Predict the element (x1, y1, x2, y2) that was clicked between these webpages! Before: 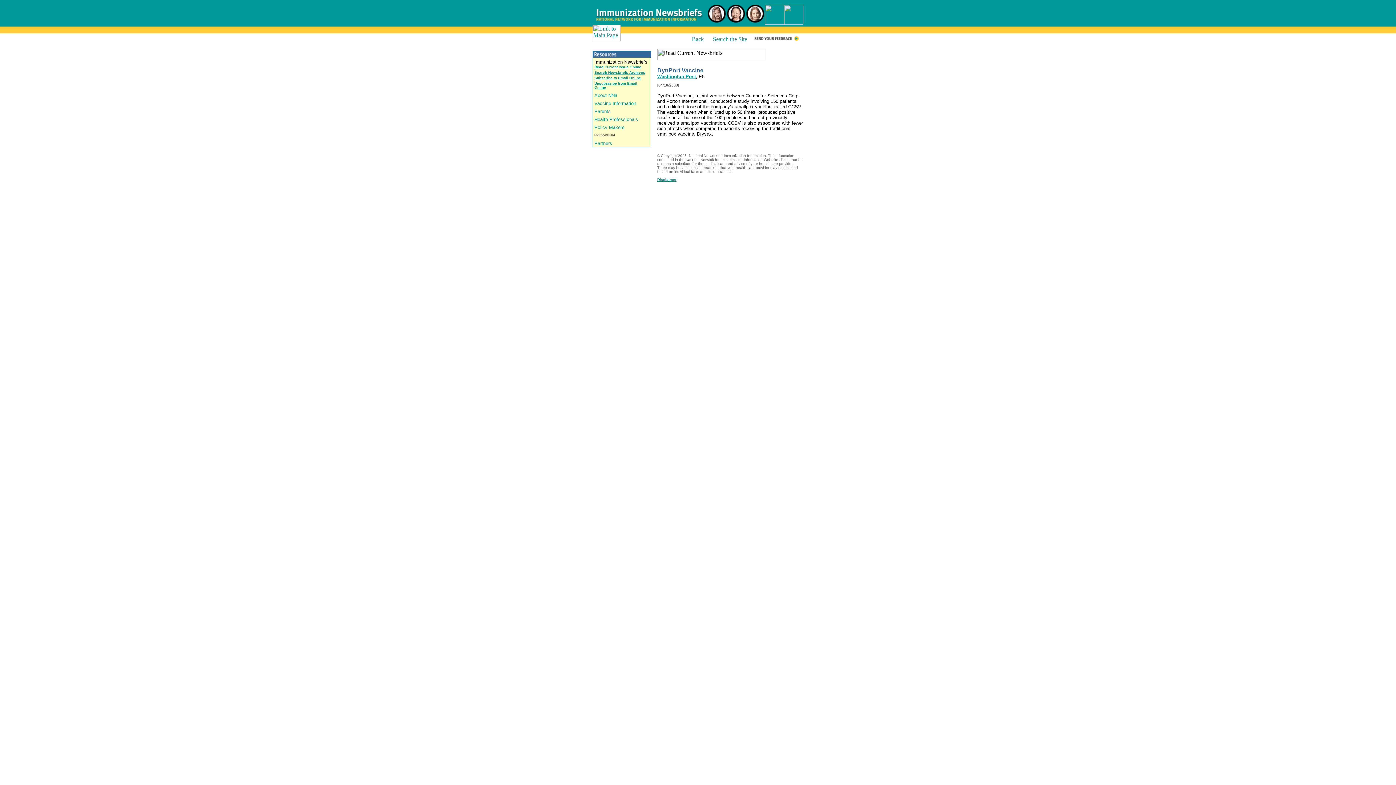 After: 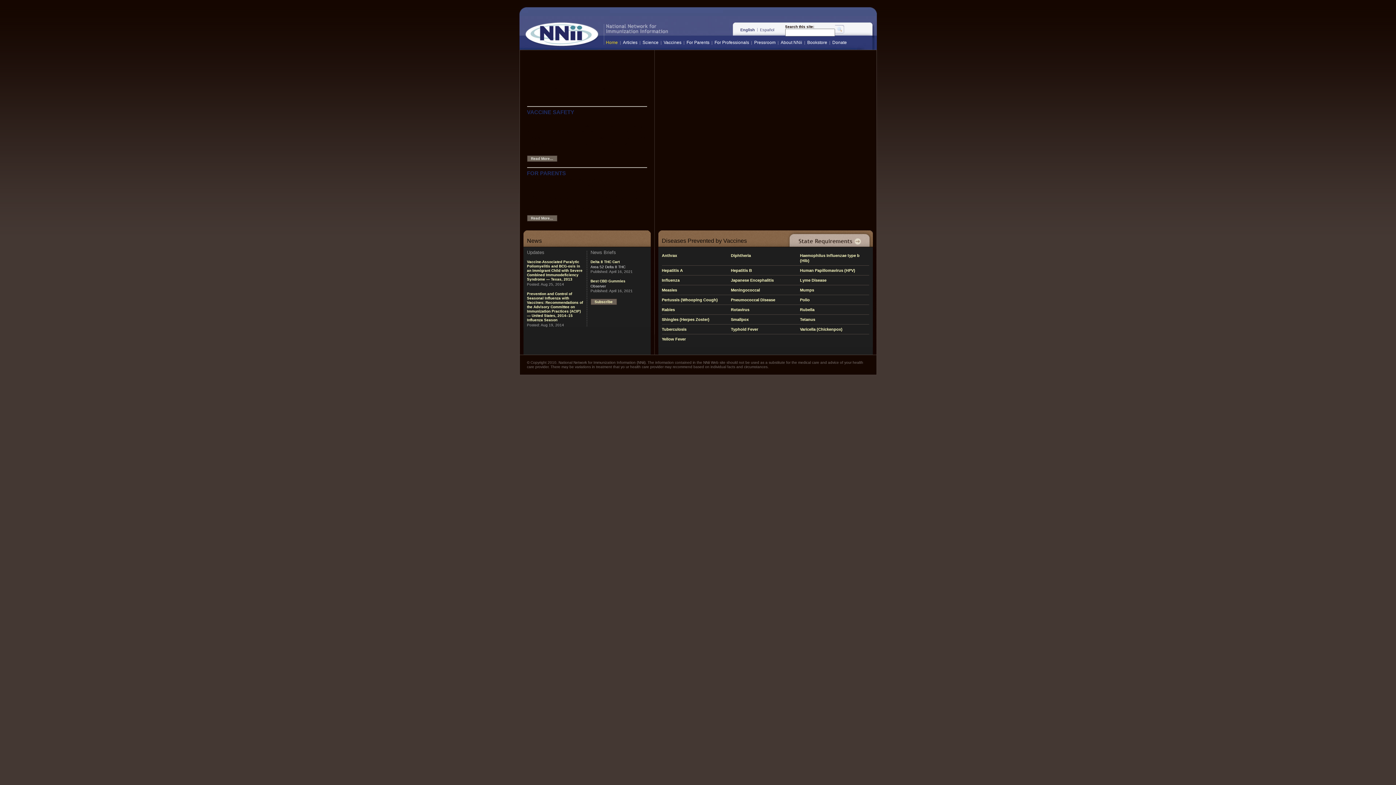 Action: bbox: (754, 36, 799, 42)